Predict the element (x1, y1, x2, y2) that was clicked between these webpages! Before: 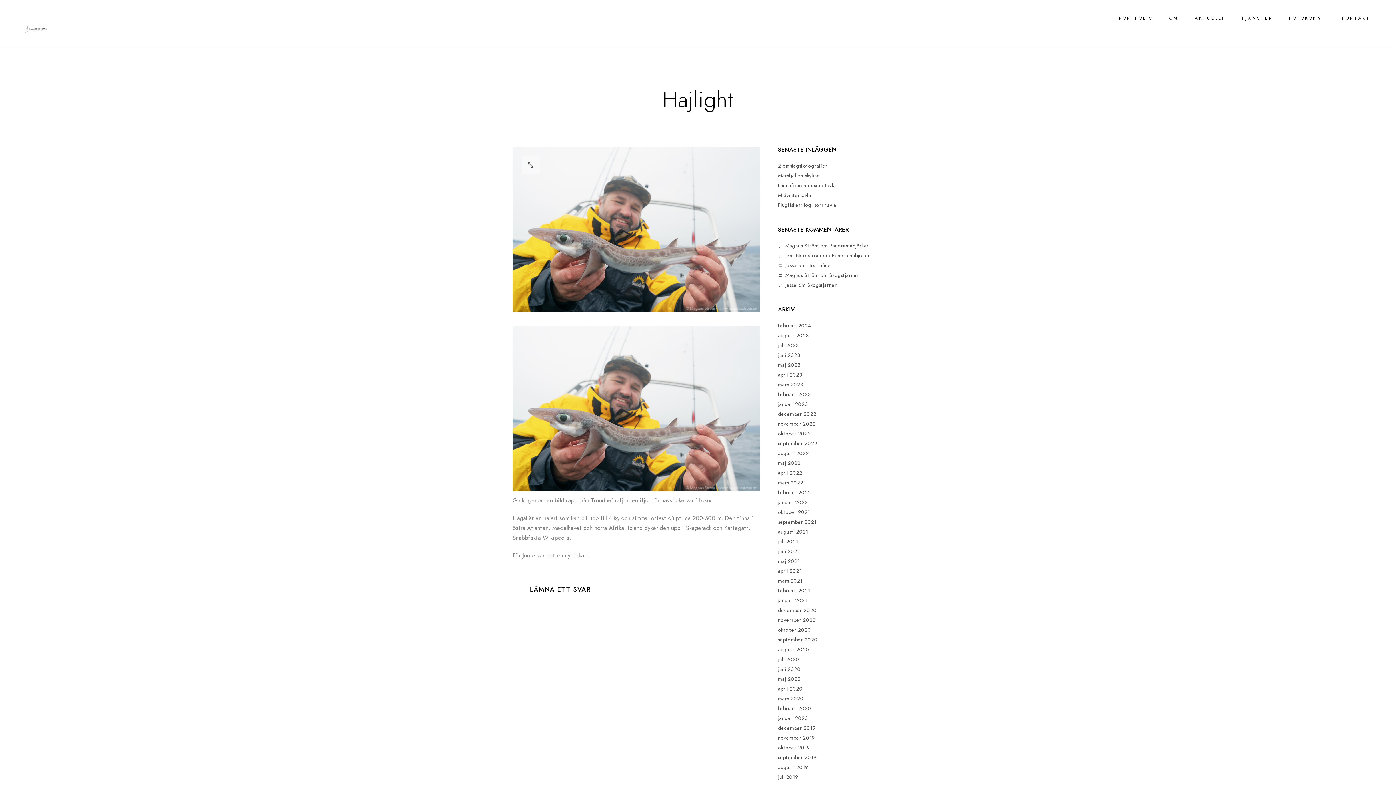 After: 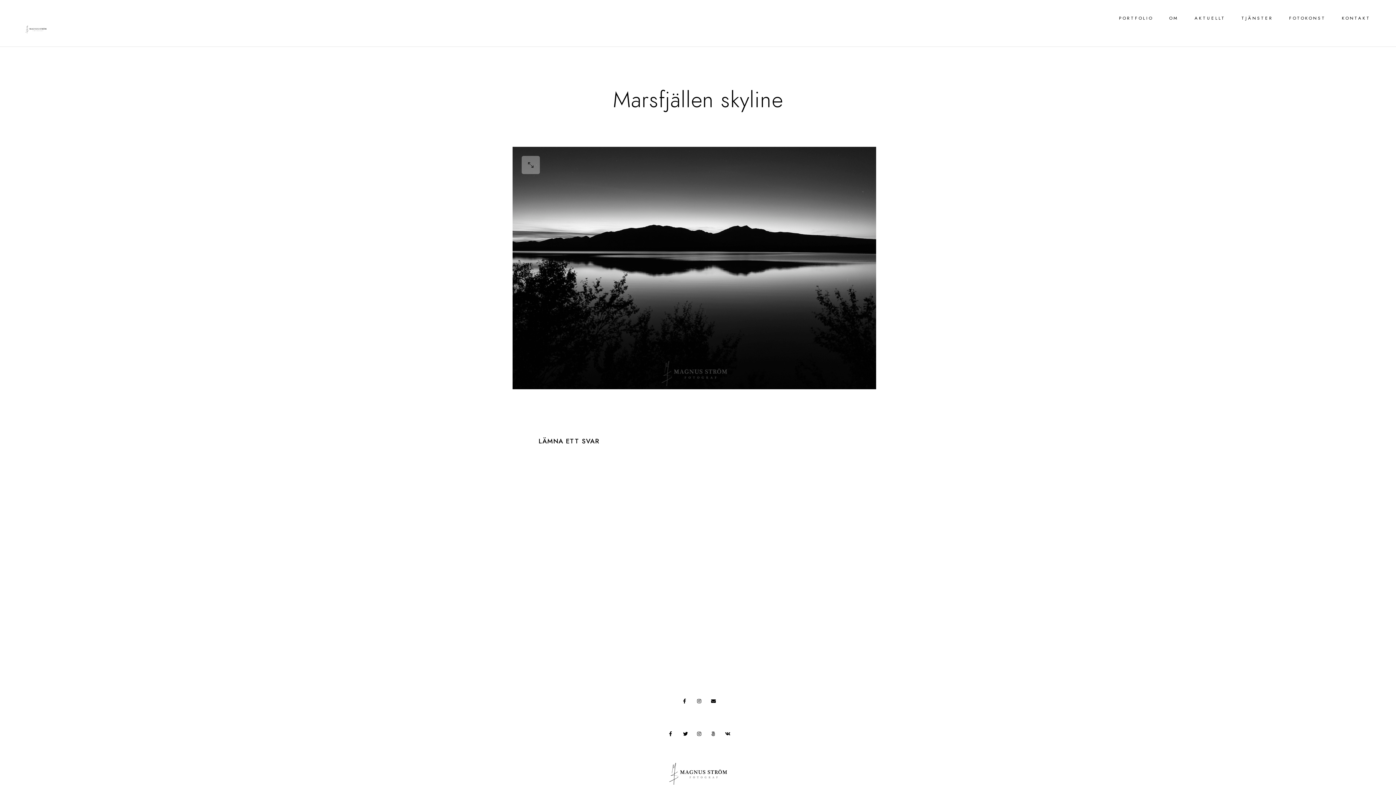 Action: bbox: (778, 172, 820, 179) label: Marsfjällen skyline